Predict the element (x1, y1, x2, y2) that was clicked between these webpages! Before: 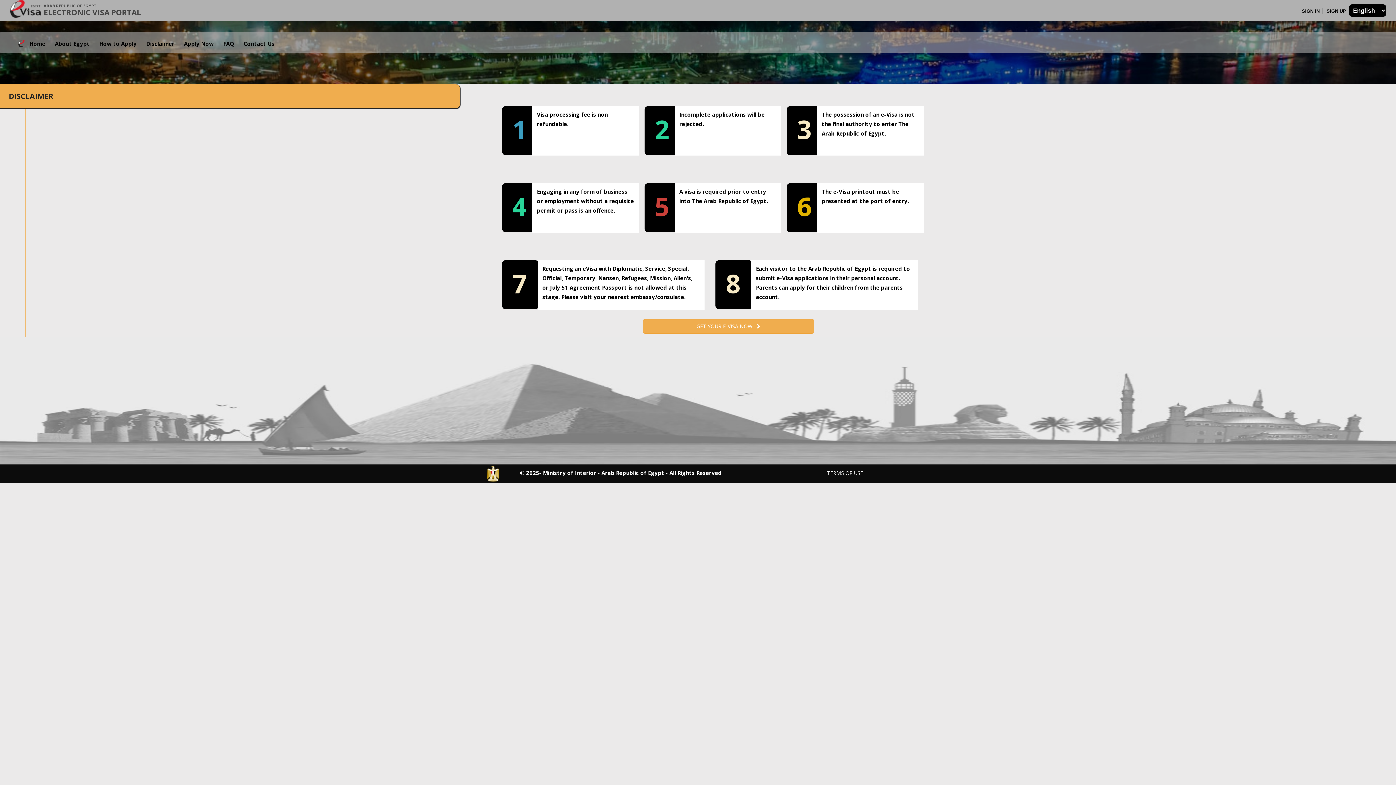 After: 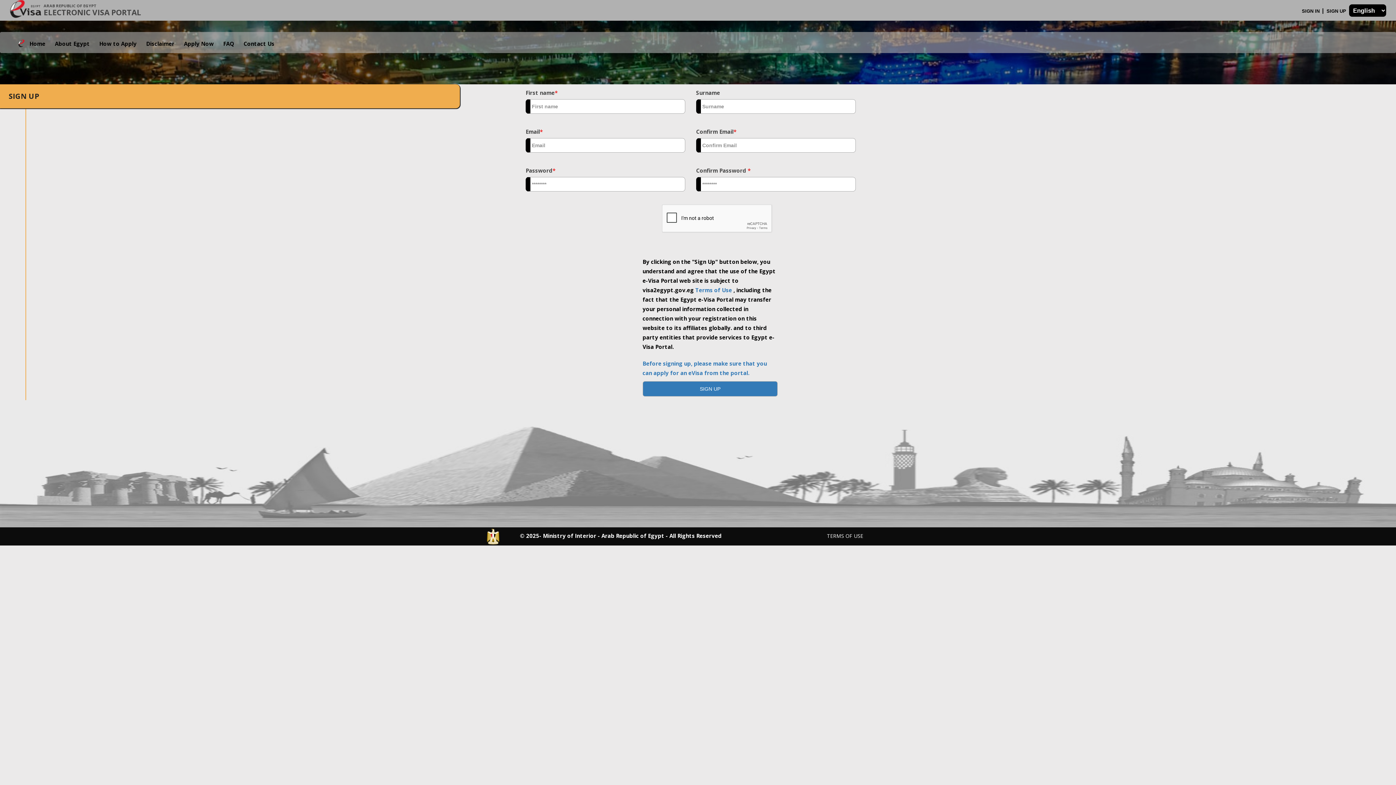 Action: bbox: (1323, 8, 1349, 13) label: SIGN UP 